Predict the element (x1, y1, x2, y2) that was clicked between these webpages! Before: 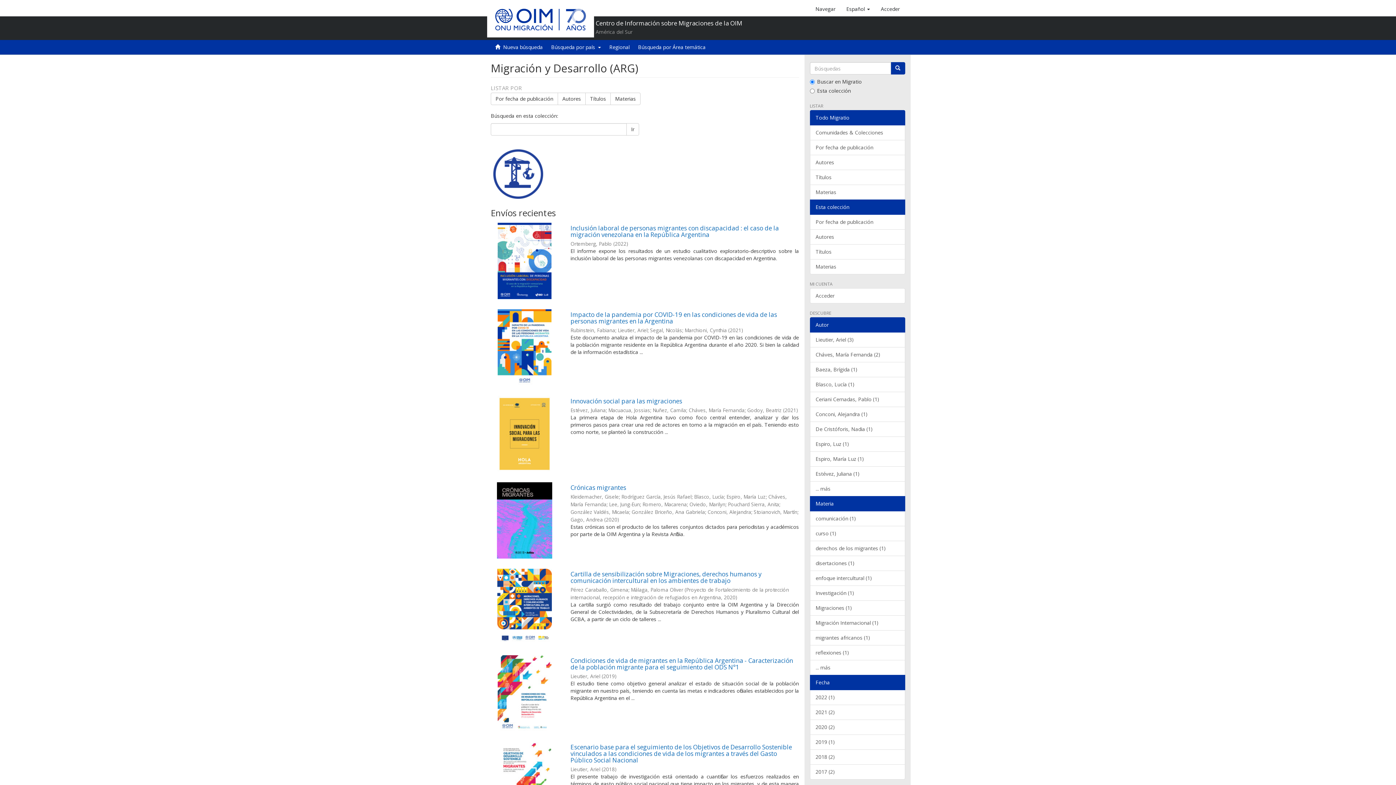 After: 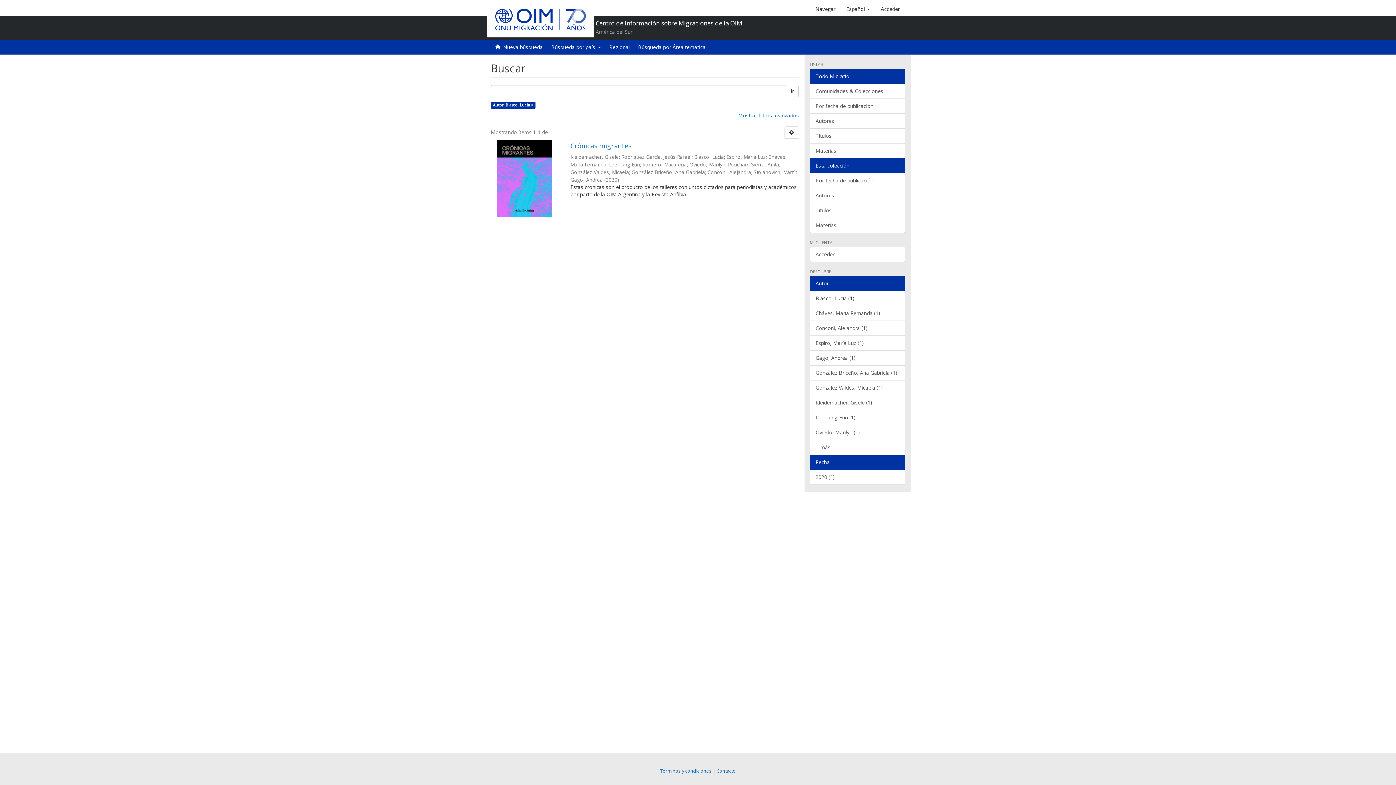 Action: bbox: (810, 377, 905, 392) label: Blasco, Lucía (1)